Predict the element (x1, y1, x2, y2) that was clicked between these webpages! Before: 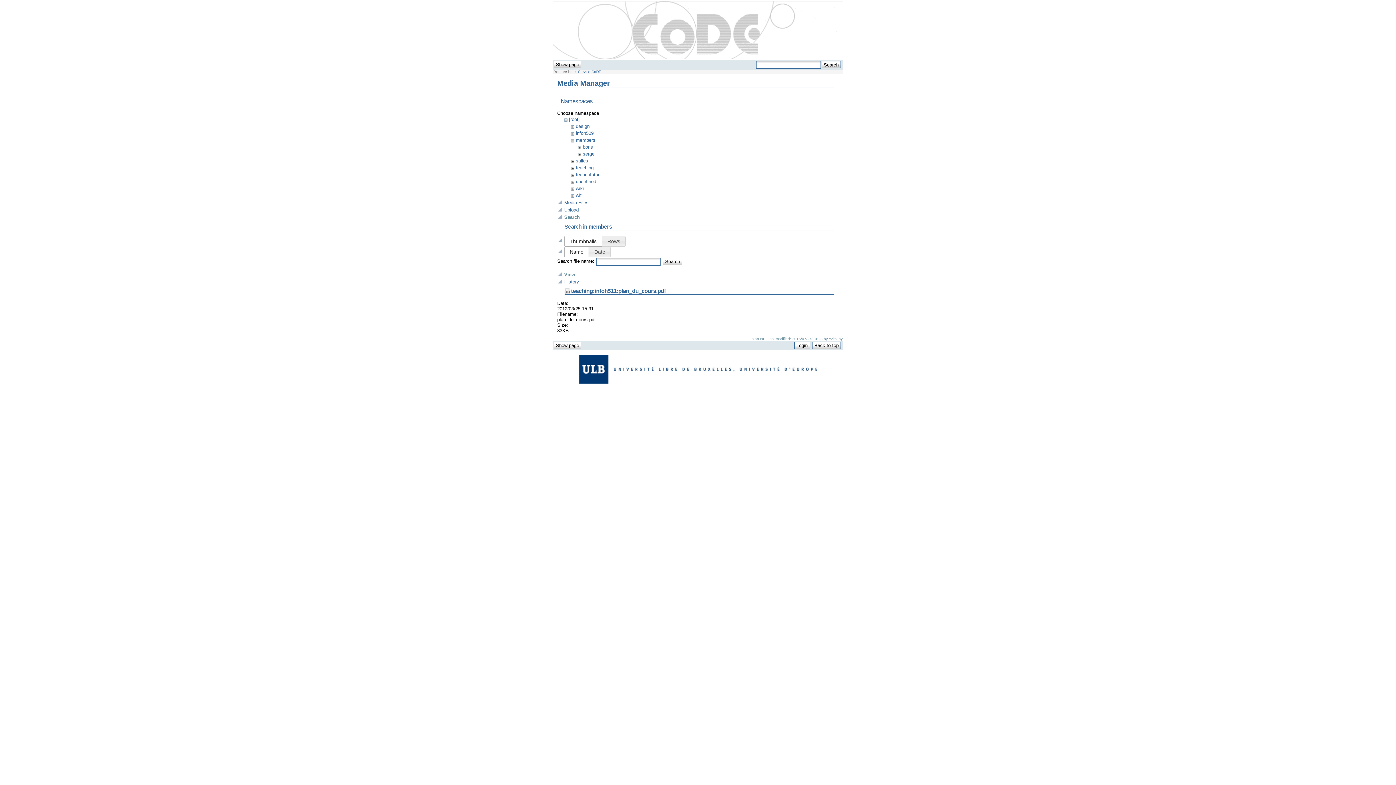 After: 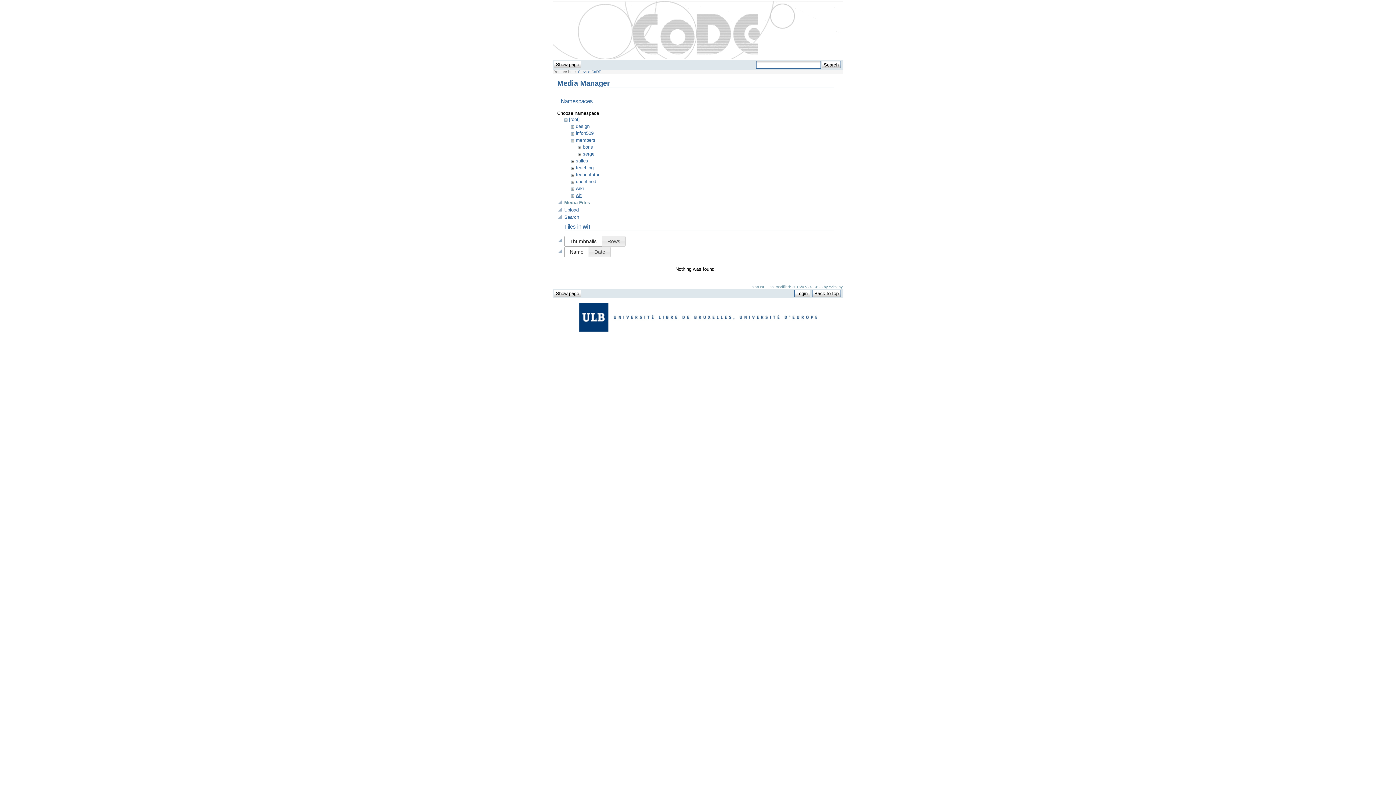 Action: bbox: (576, 192, 581, 198) label: wit